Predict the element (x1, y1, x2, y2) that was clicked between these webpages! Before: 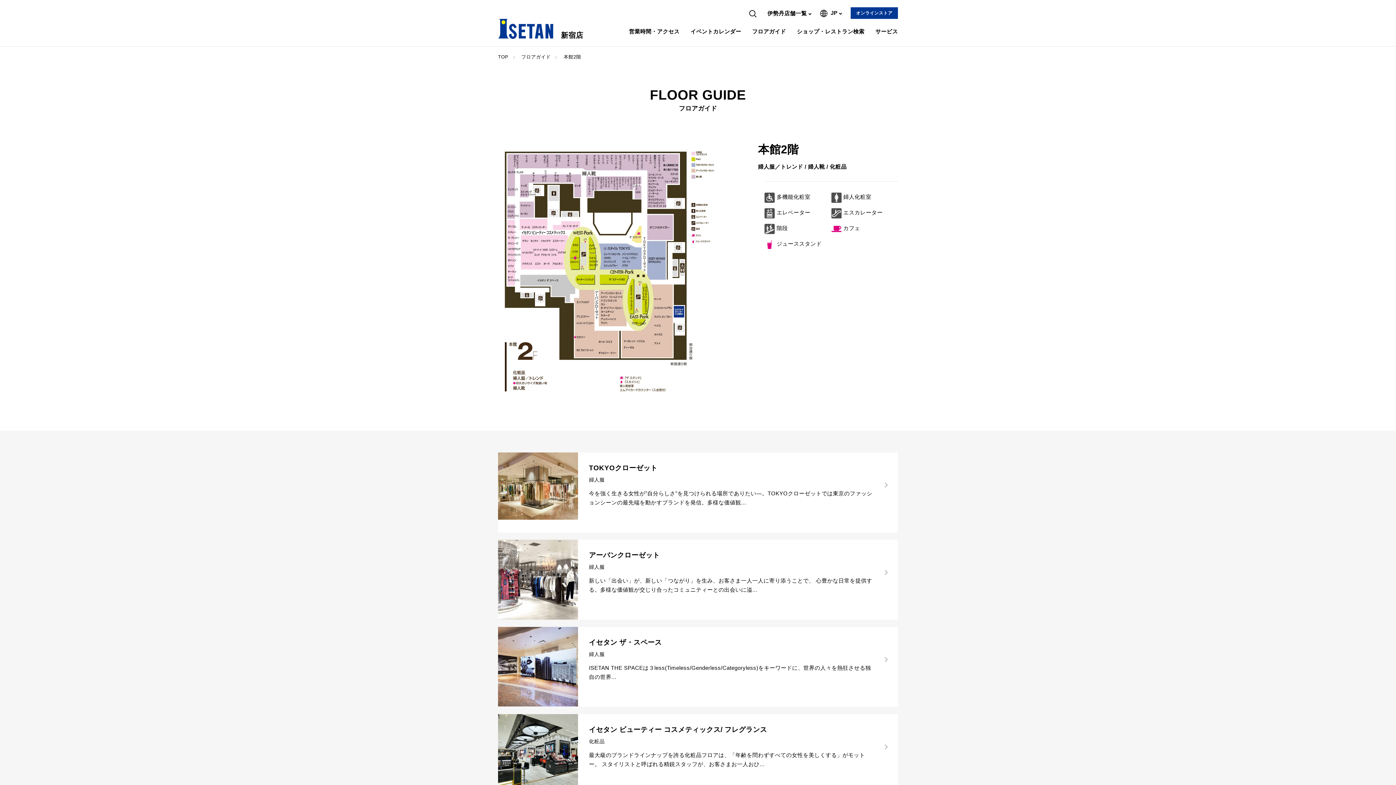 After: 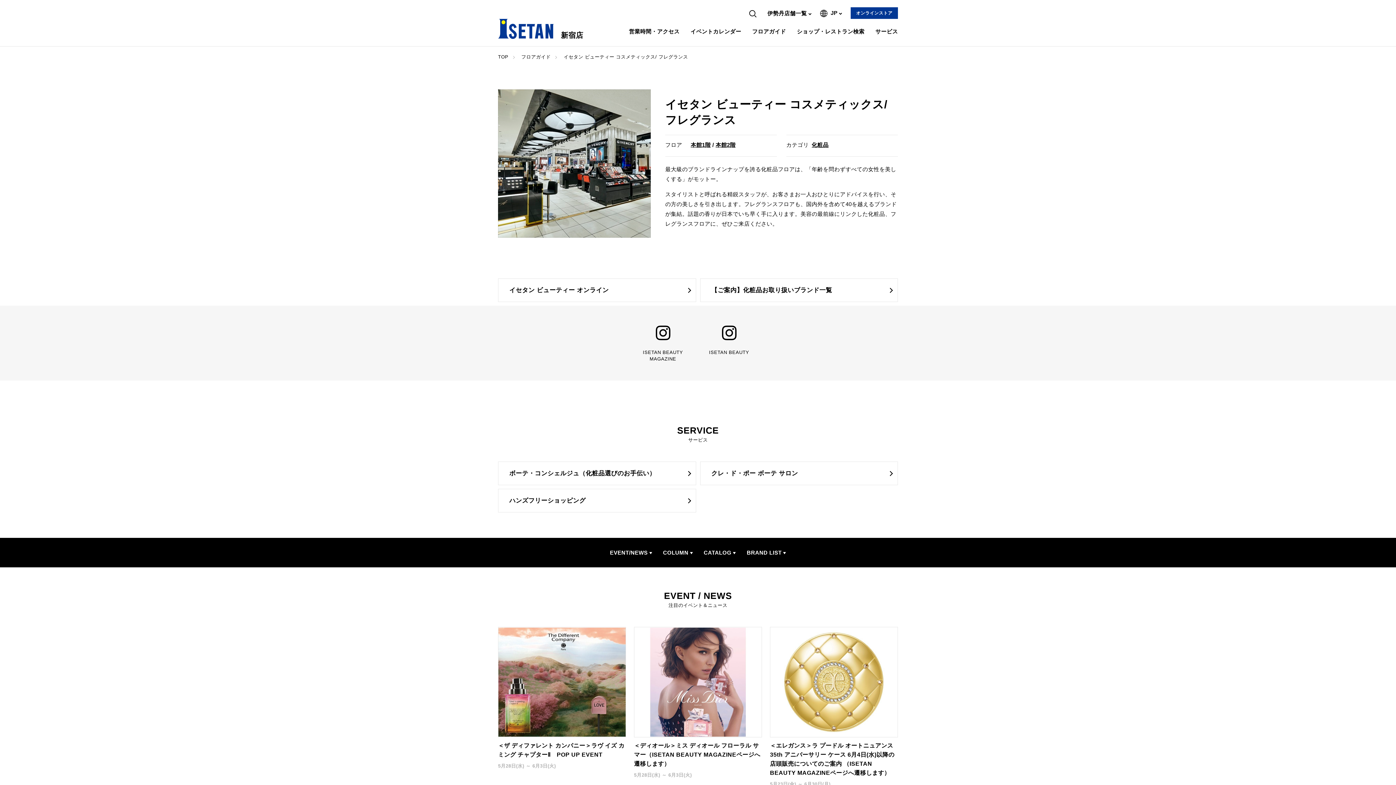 Action: bbox: (498, 714, 898, 794)